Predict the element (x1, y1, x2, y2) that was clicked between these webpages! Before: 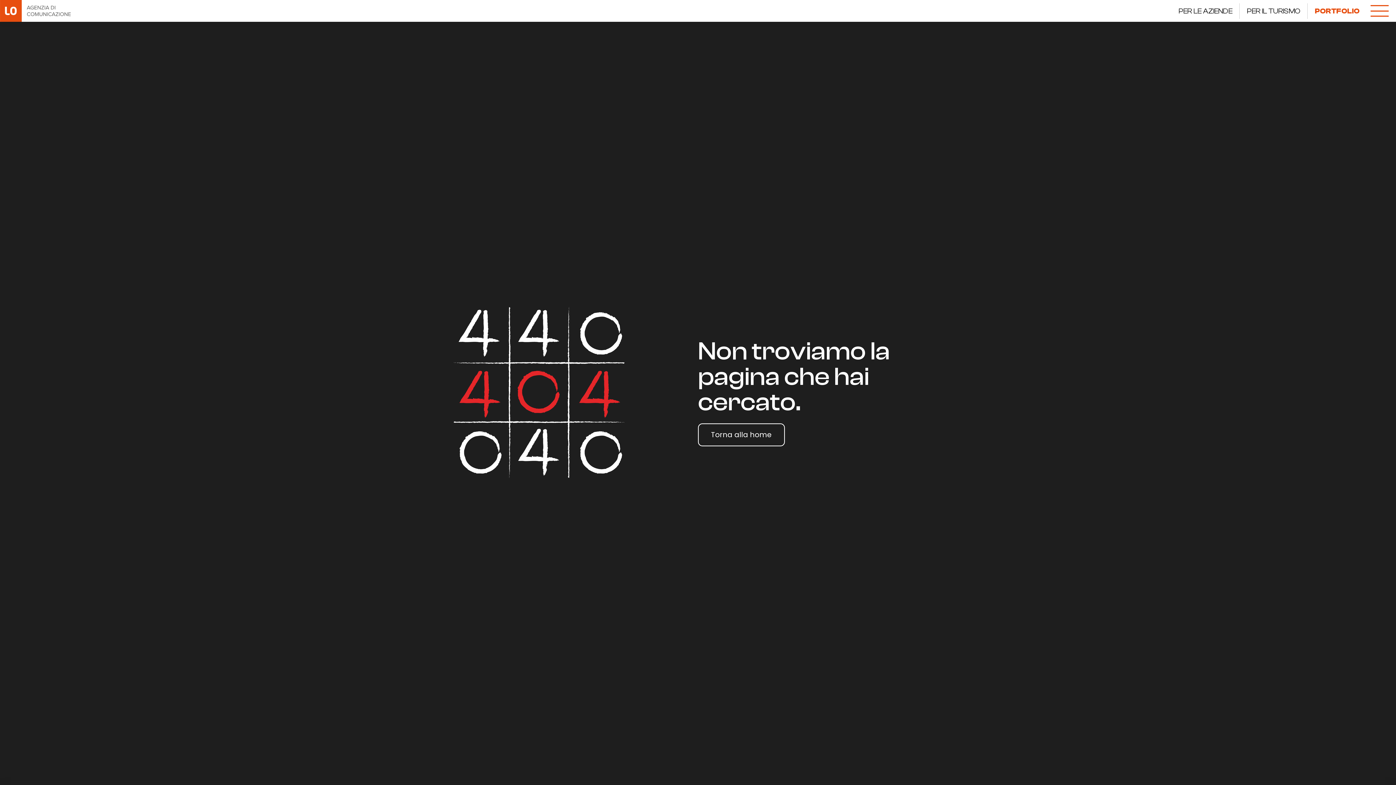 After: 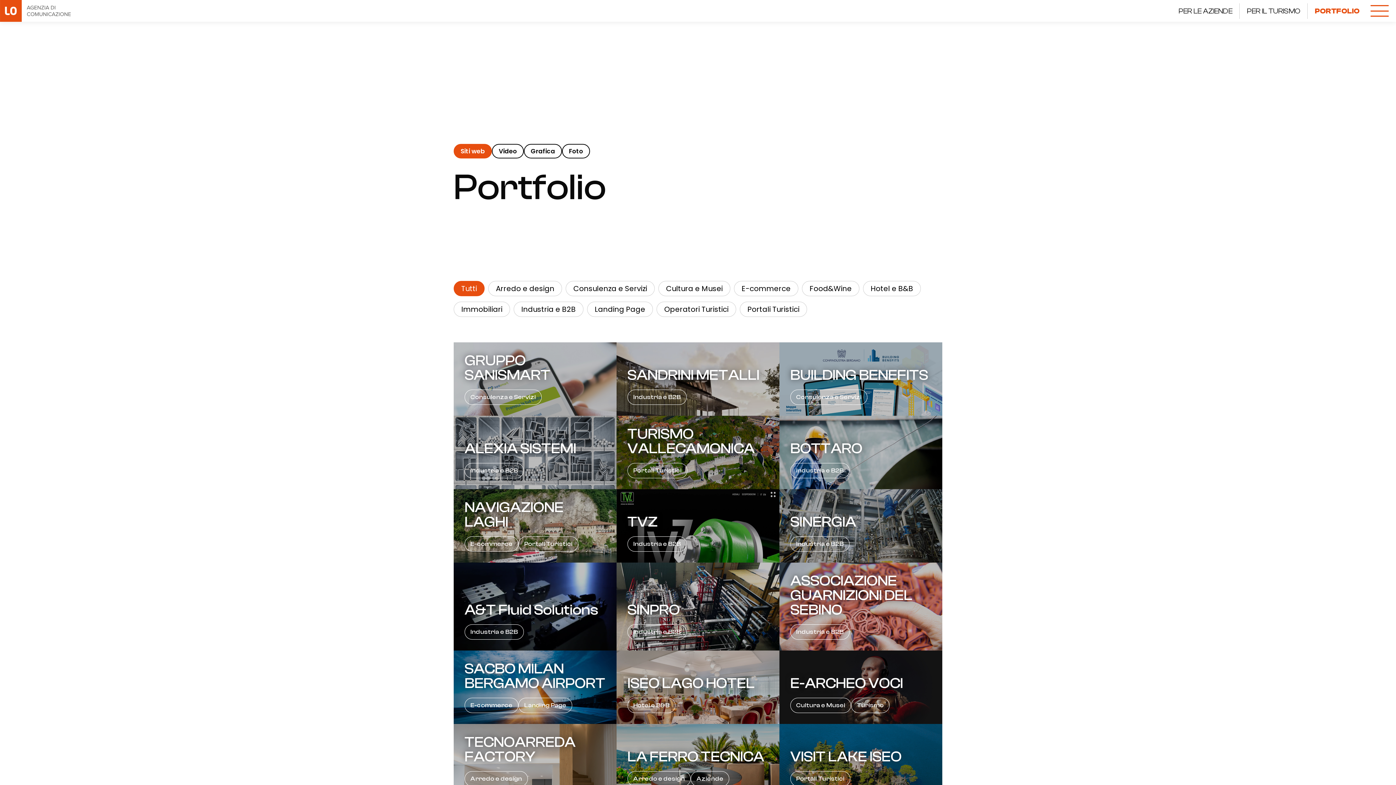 Action: bbox: (1308, 6, 1367, 15) label: PORTFOLIO